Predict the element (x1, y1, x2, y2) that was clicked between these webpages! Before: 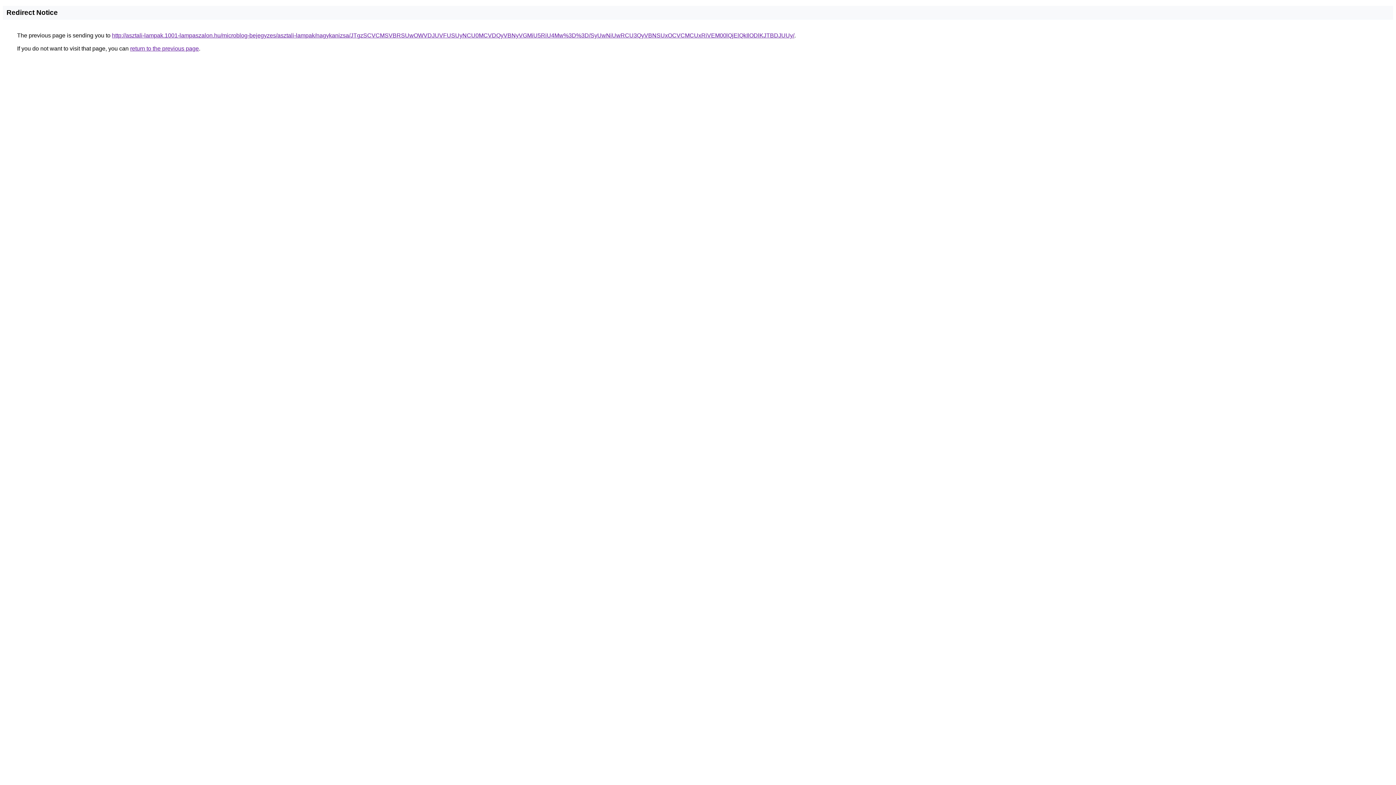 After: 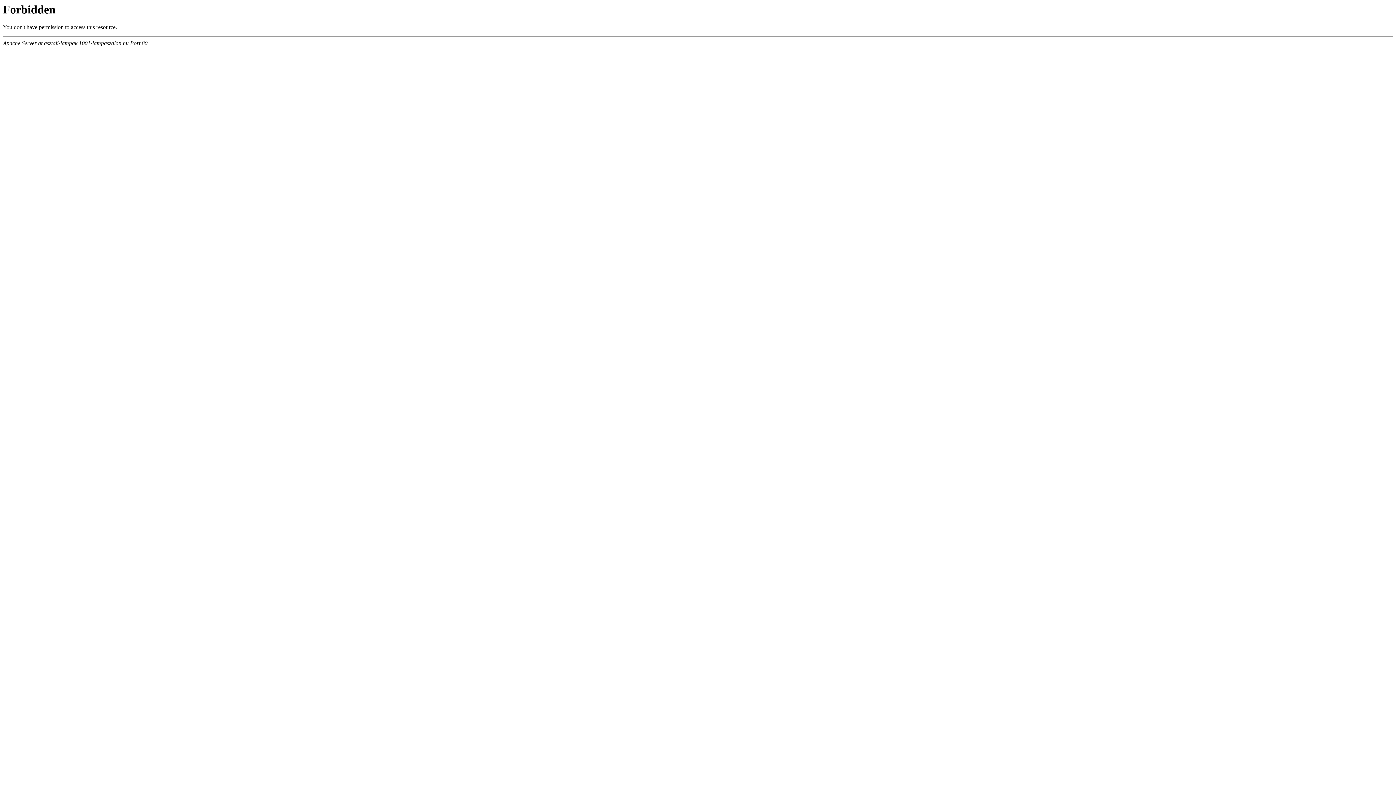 Action: bbox: (112, 32, 794, 38) label: http://asztali-lampak.1001-lampaszalon.hu/microblog-bejegyzes/asztali-lampak/nagykanizsa/JTgzSCVCMSVBRSUwOWVDJUVFUSUyNCU0MCVDQyVBNyVGMiU5RiU4Mw%3D%3D/SyUwNiUwRCU3QyVBNSUxOCVCMCUxRiVEM00lQjElQkIlODlKJTBDJUUy/